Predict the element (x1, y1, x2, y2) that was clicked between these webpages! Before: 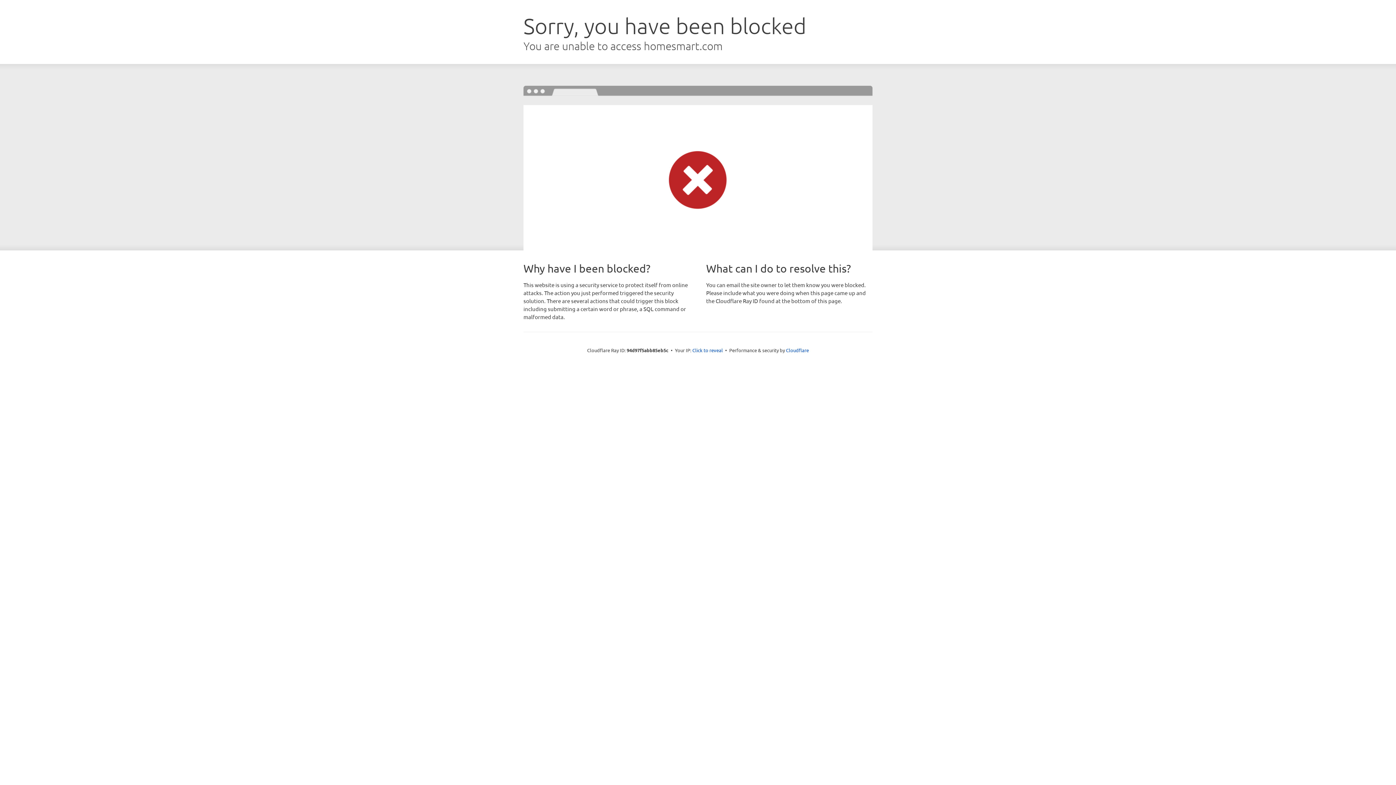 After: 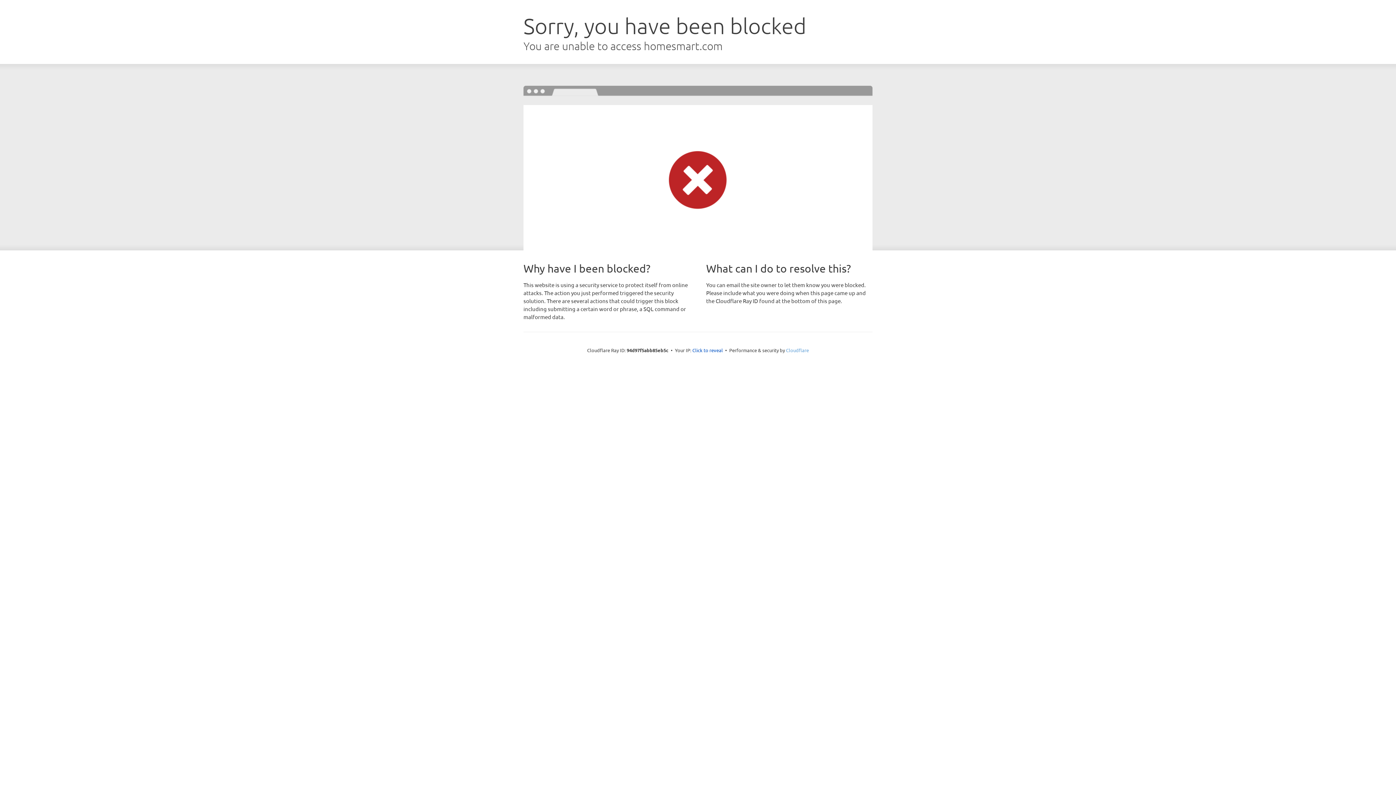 Action: label: Cloudflare bbox: (786, 347, 809, 353)